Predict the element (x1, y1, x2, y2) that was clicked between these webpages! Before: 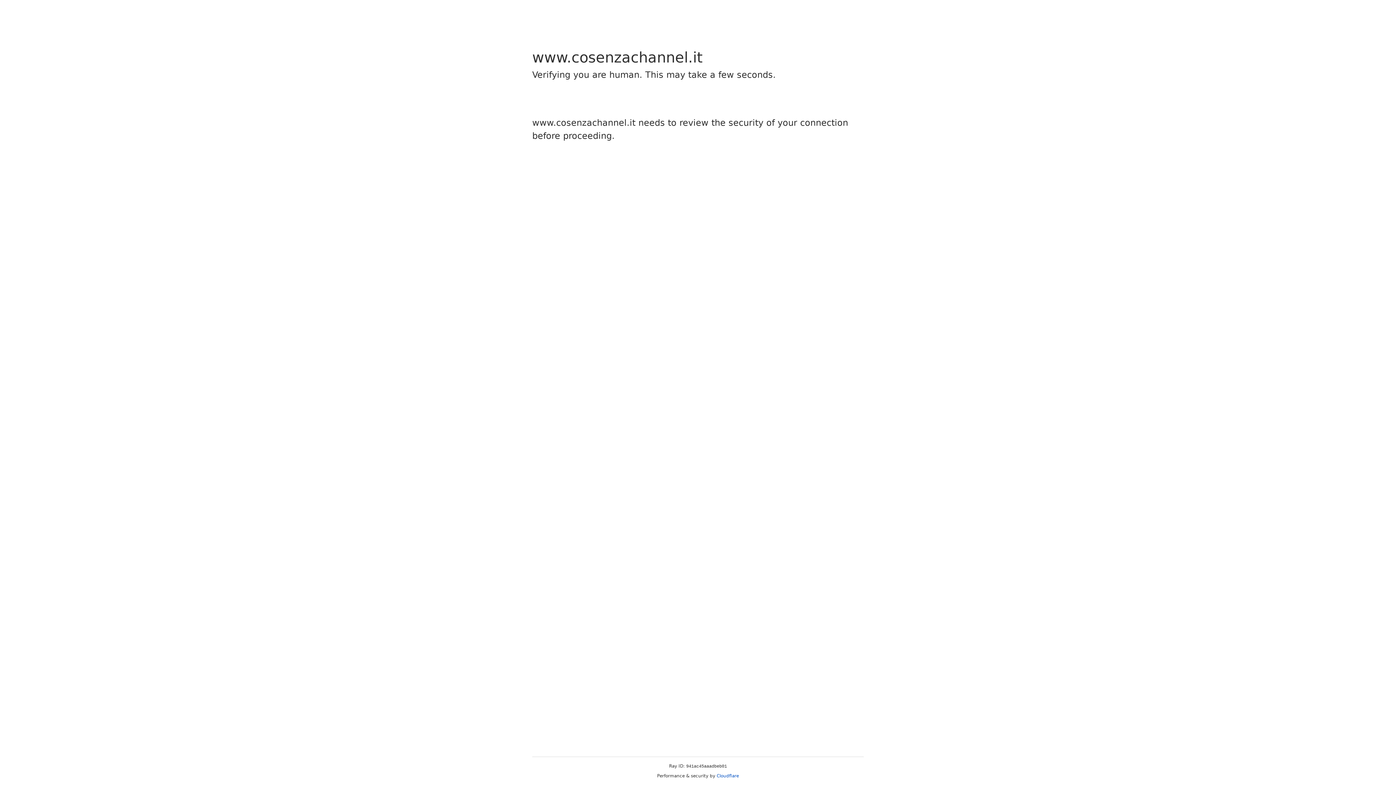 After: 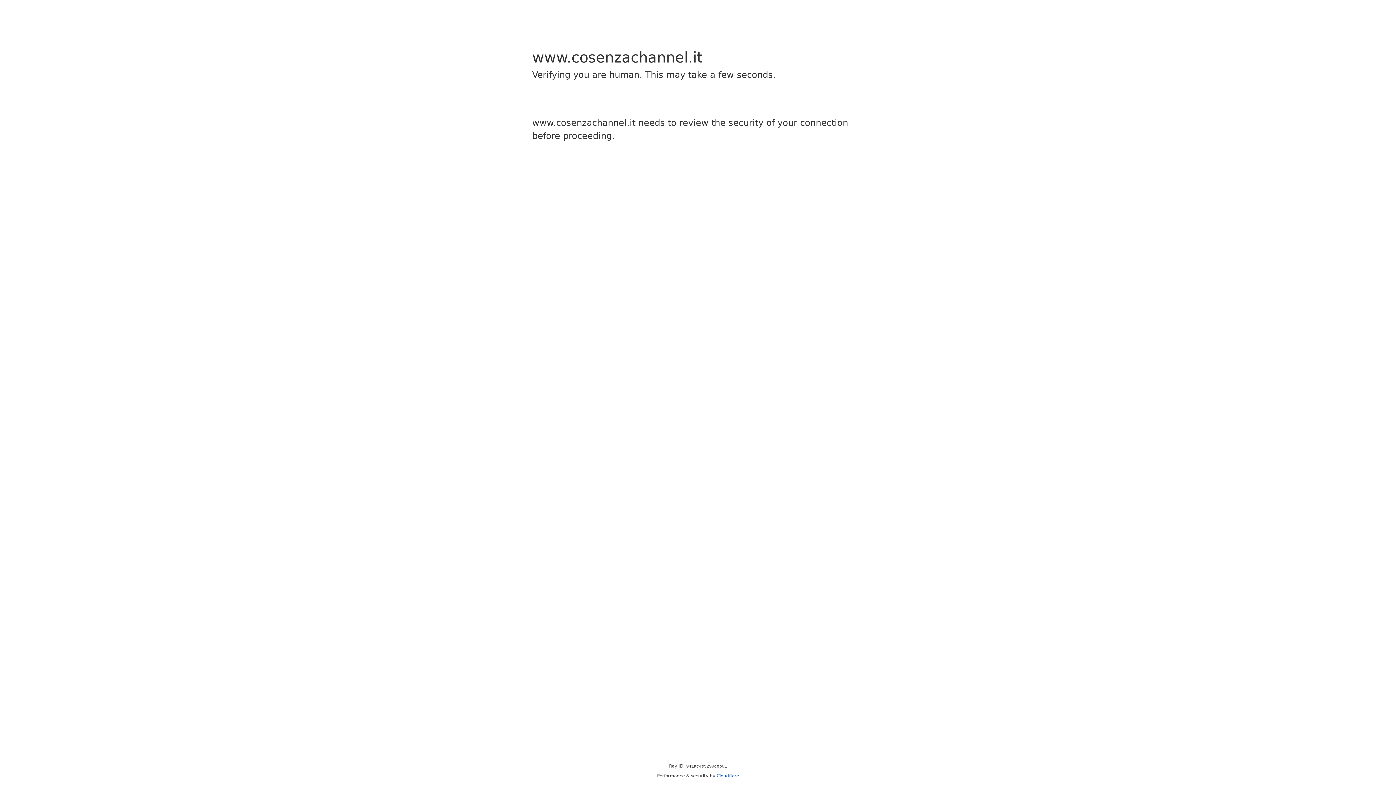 Action: label: Cloudflare bbox: (716, 773, 739, 778)